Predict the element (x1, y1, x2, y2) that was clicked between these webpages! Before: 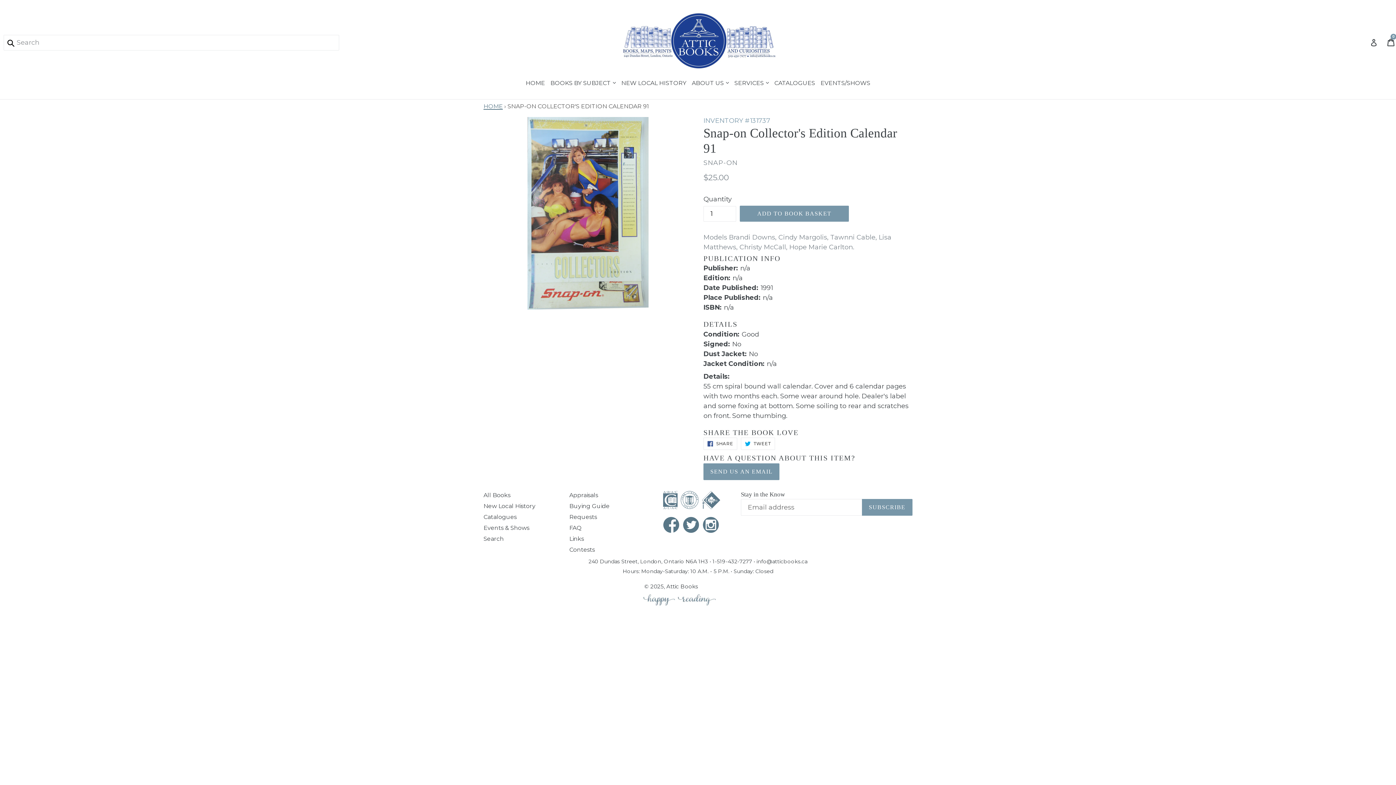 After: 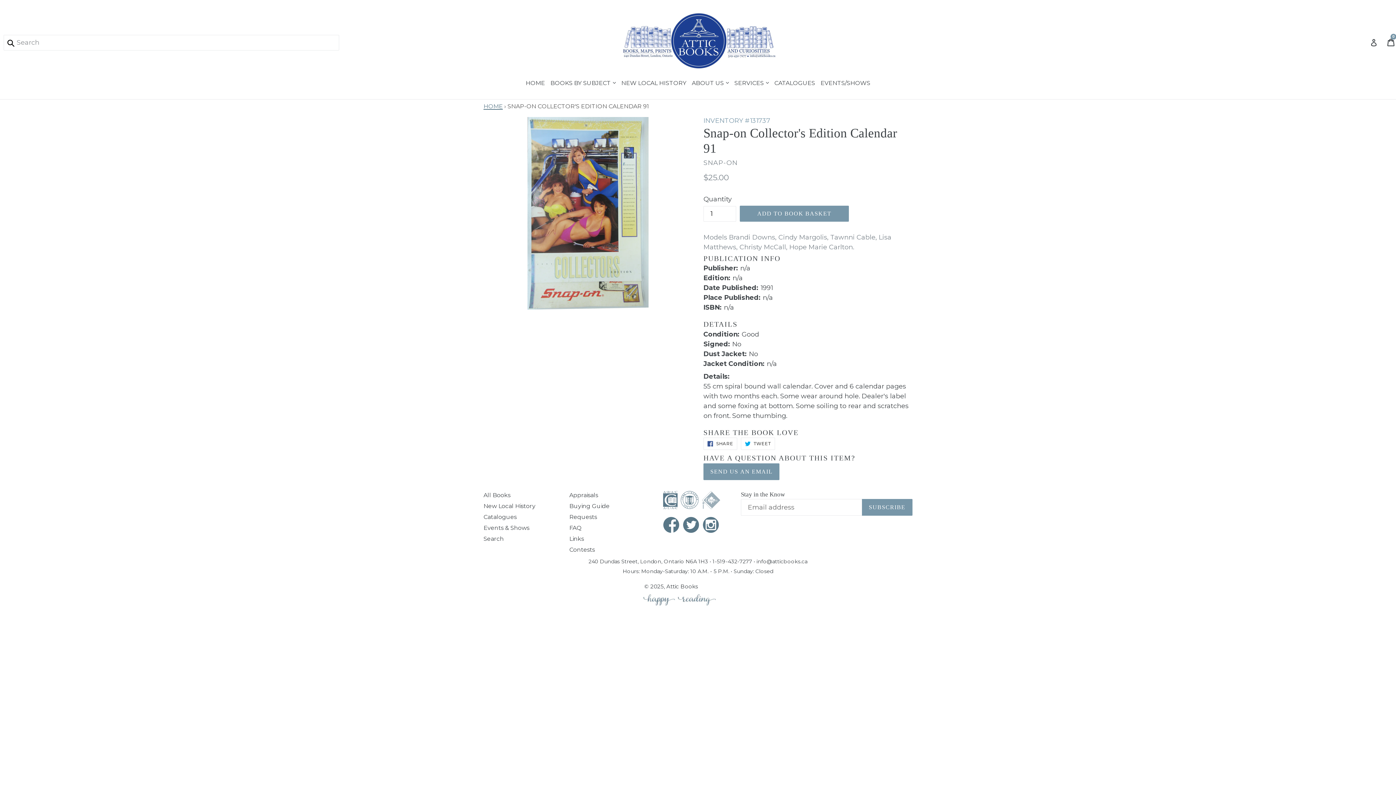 Action: bbox: (701, 502, 721, 511)